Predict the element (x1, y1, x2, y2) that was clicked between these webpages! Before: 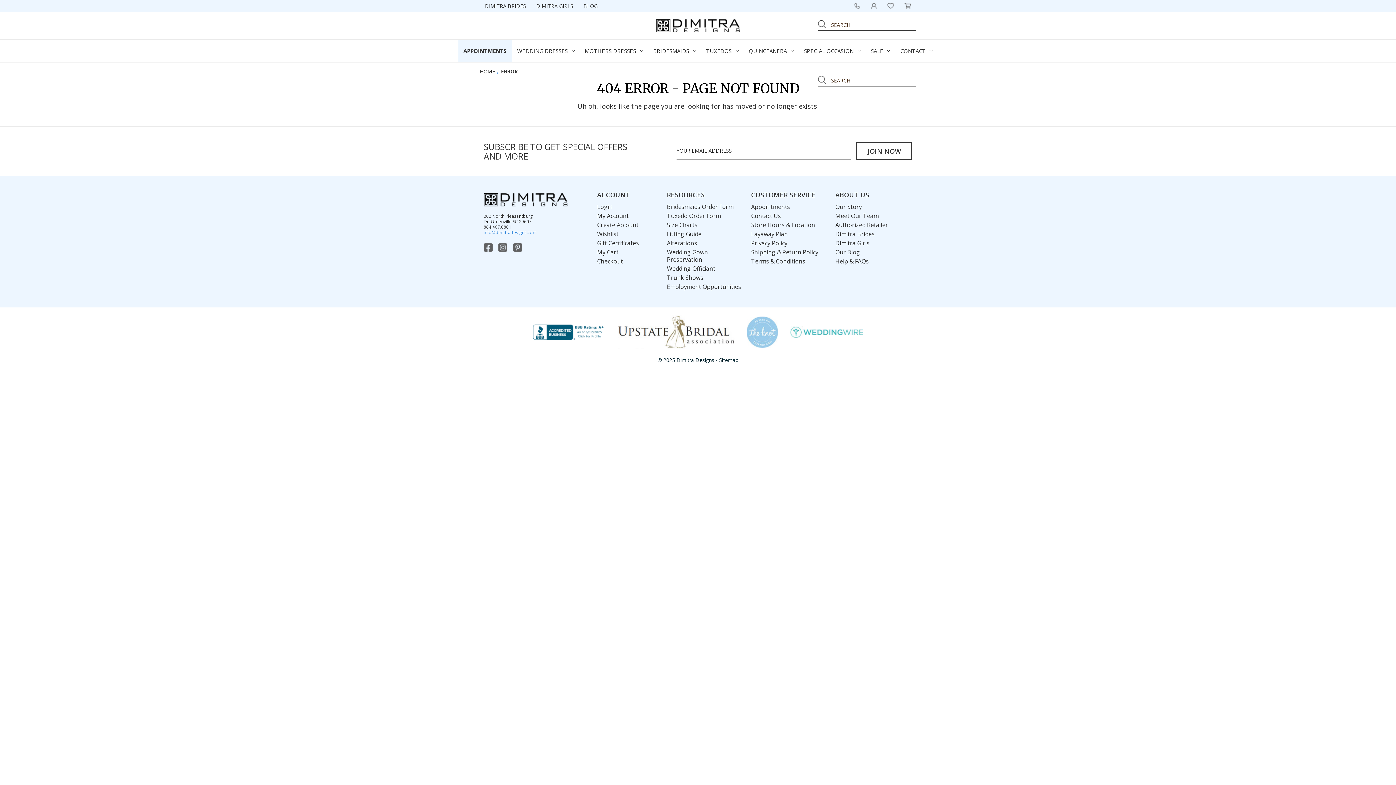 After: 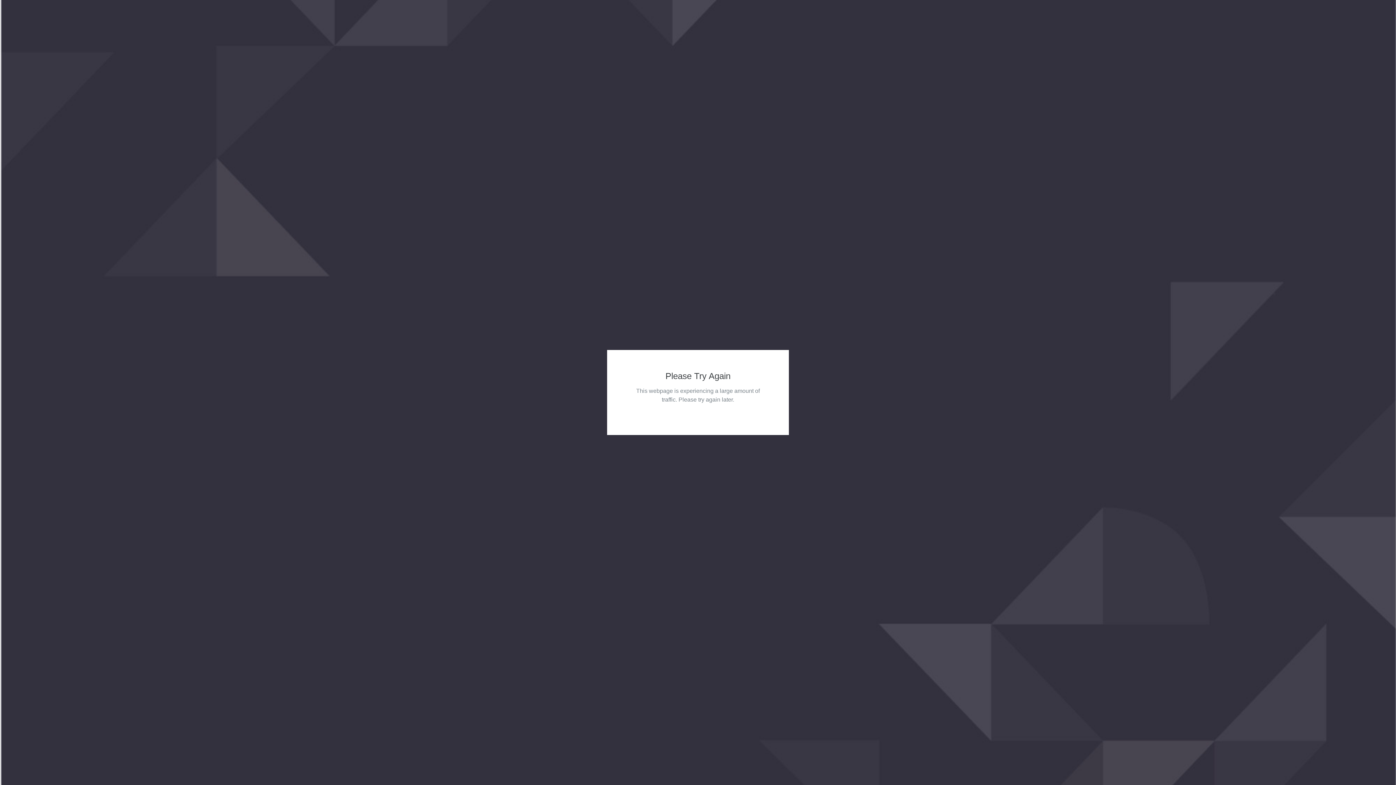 Action: bbox: (458, 40, 512, 61) label: APPOINTMENTS